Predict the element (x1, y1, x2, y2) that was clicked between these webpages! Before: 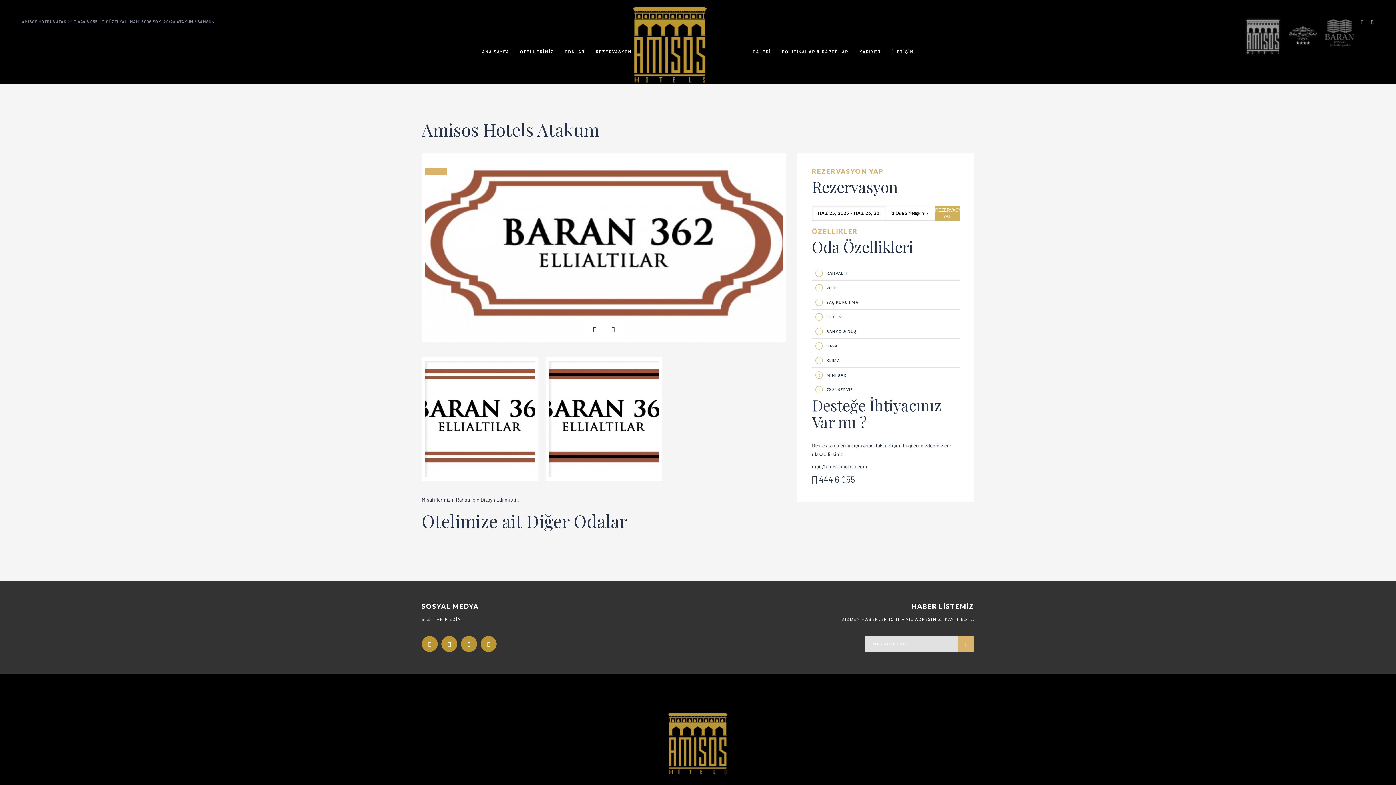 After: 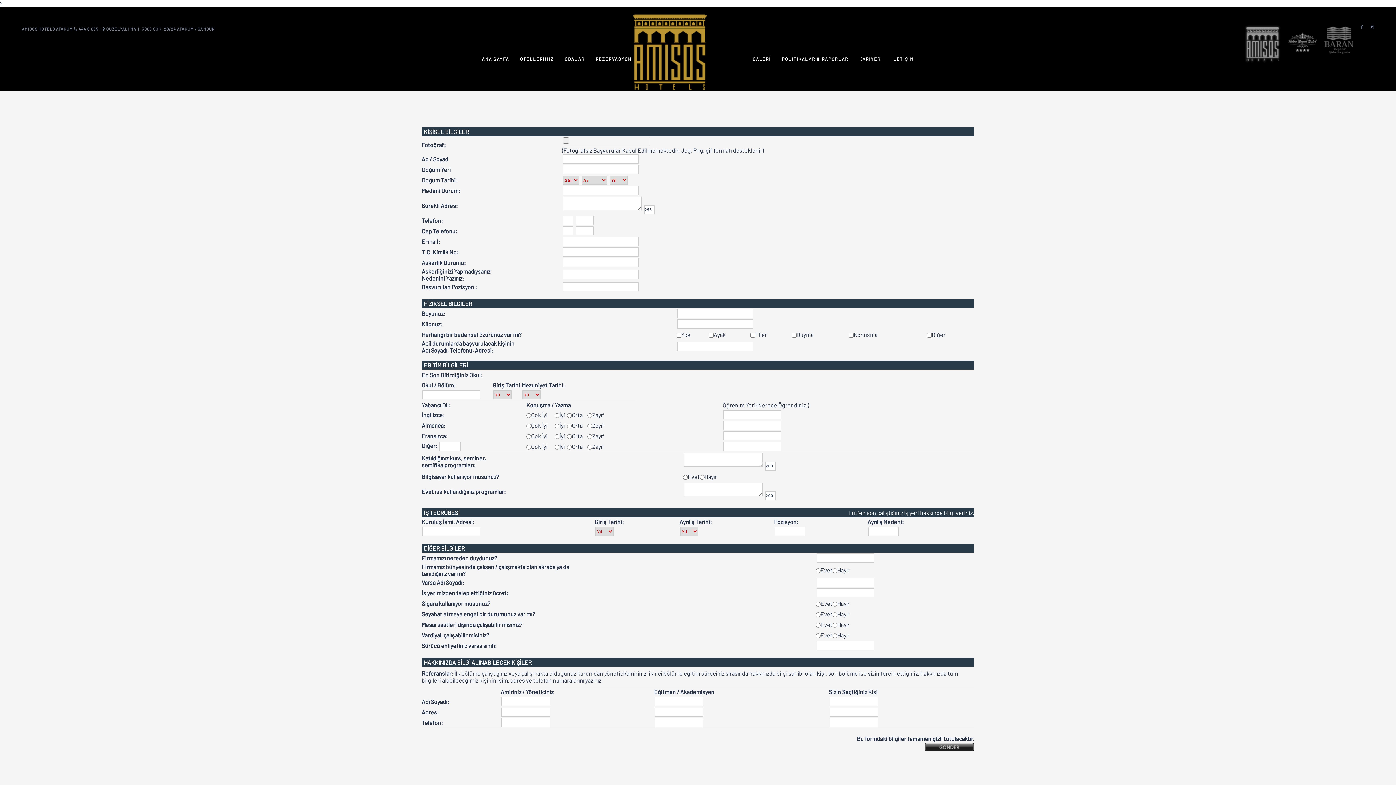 Action: bbox: (854, 43, 886, 59) label: KARIYER